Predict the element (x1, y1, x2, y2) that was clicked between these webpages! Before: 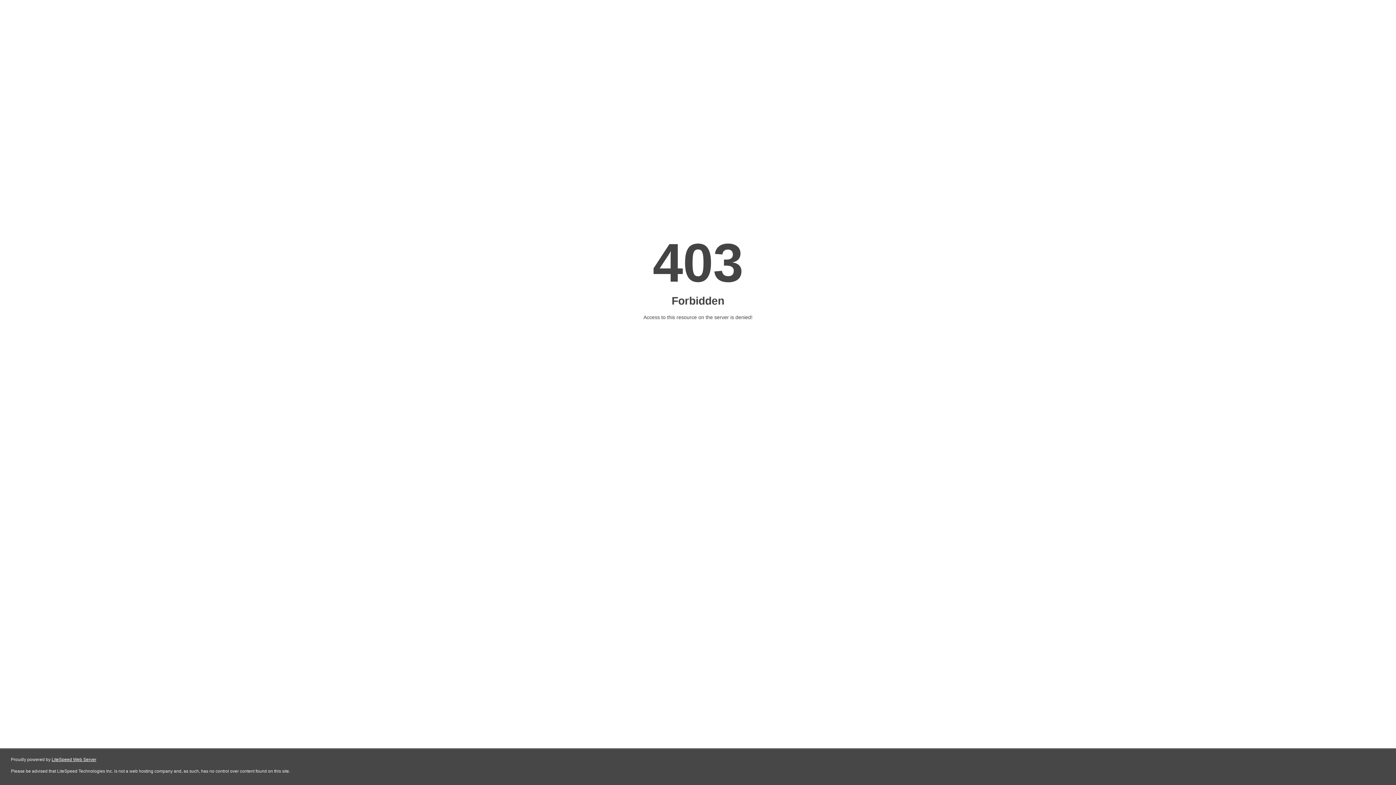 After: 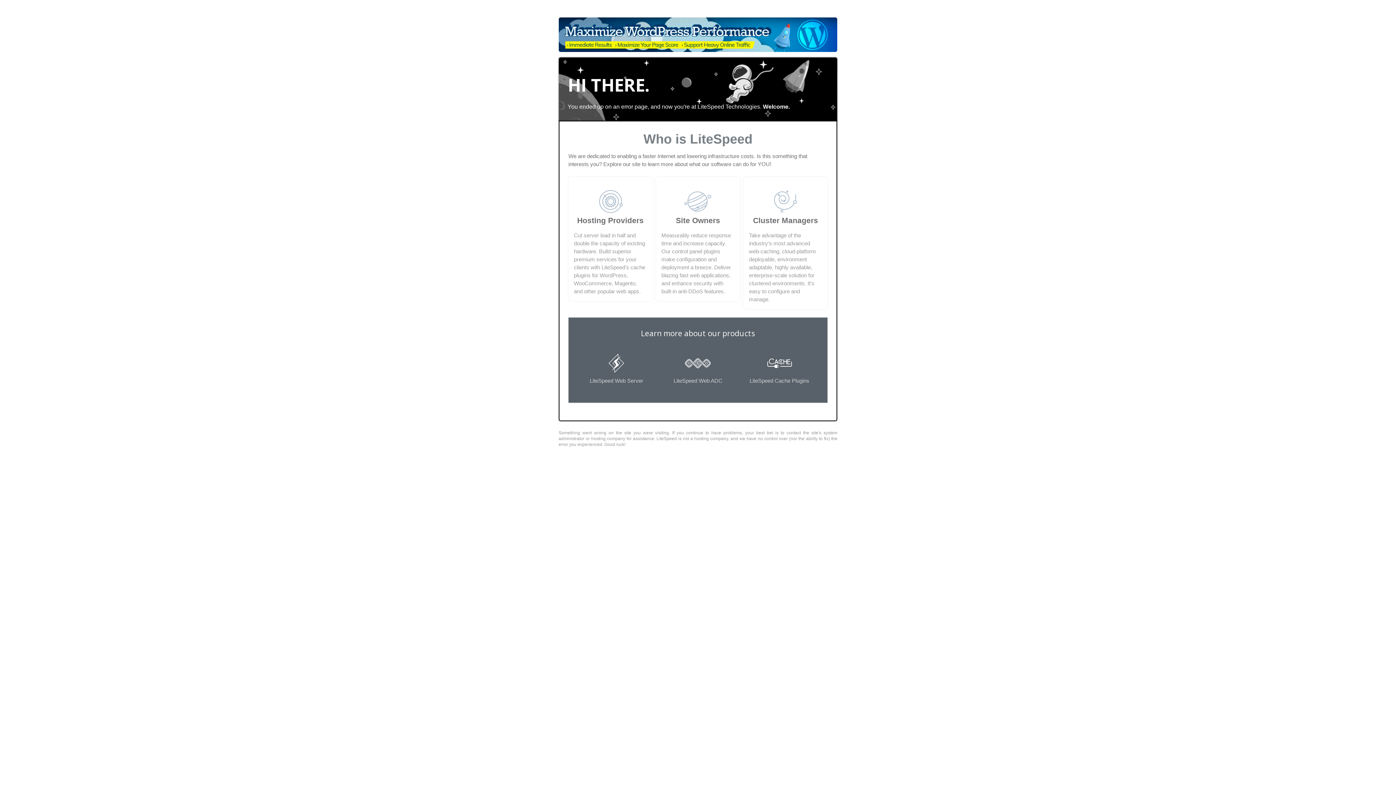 Action: bbox: (51, 757, 96, 762) label: LiteSpeed Web Server